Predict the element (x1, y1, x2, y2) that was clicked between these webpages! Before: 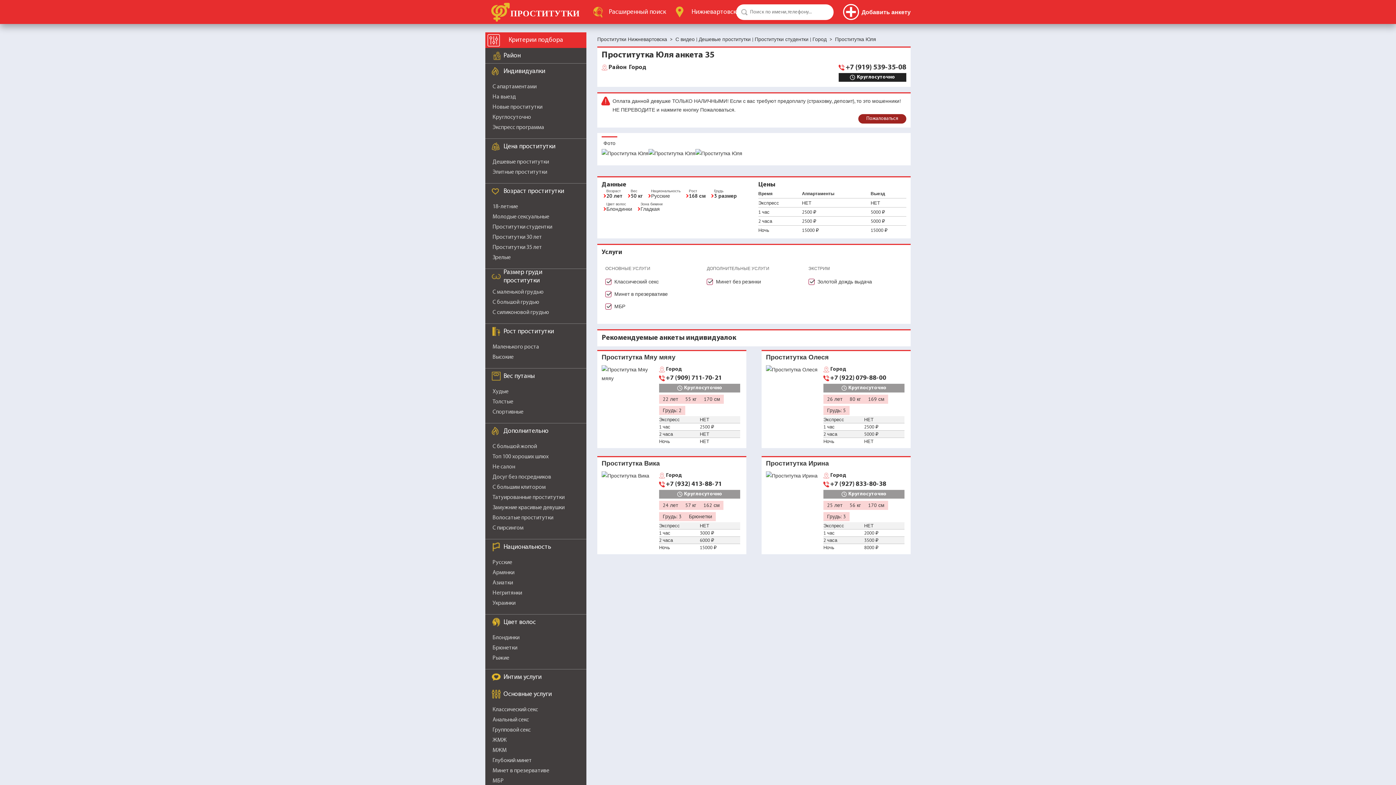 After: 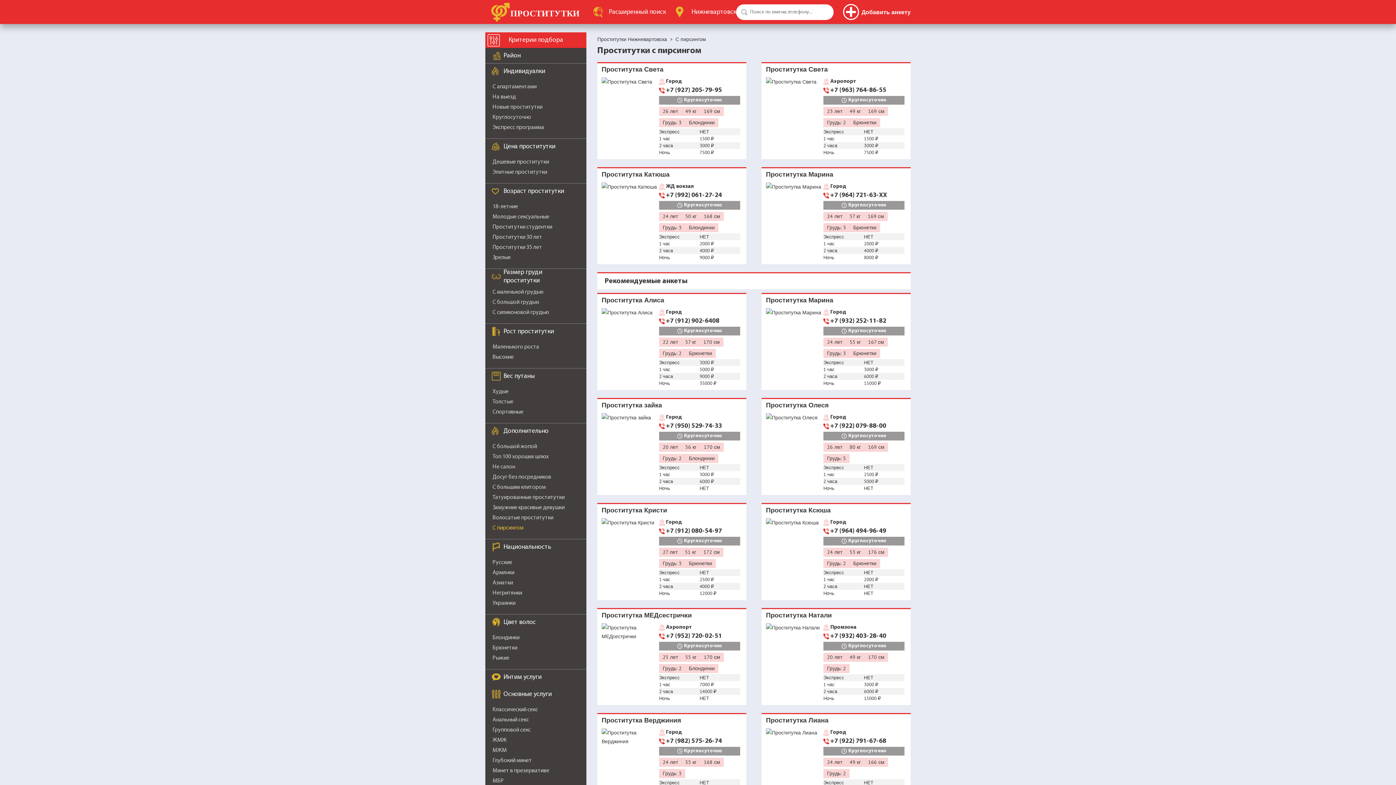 Action: bbox: (492, 525, 523, 531) label: С пирсингом